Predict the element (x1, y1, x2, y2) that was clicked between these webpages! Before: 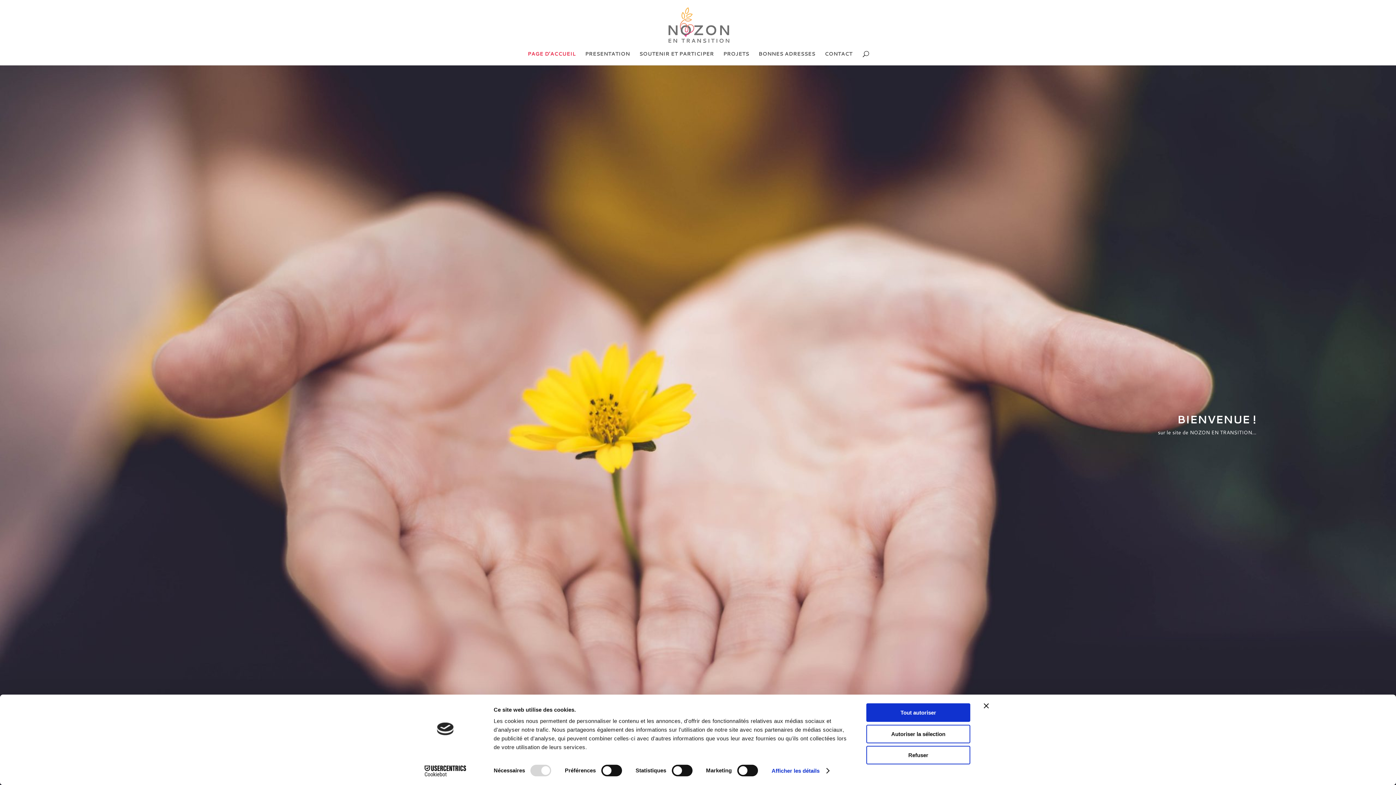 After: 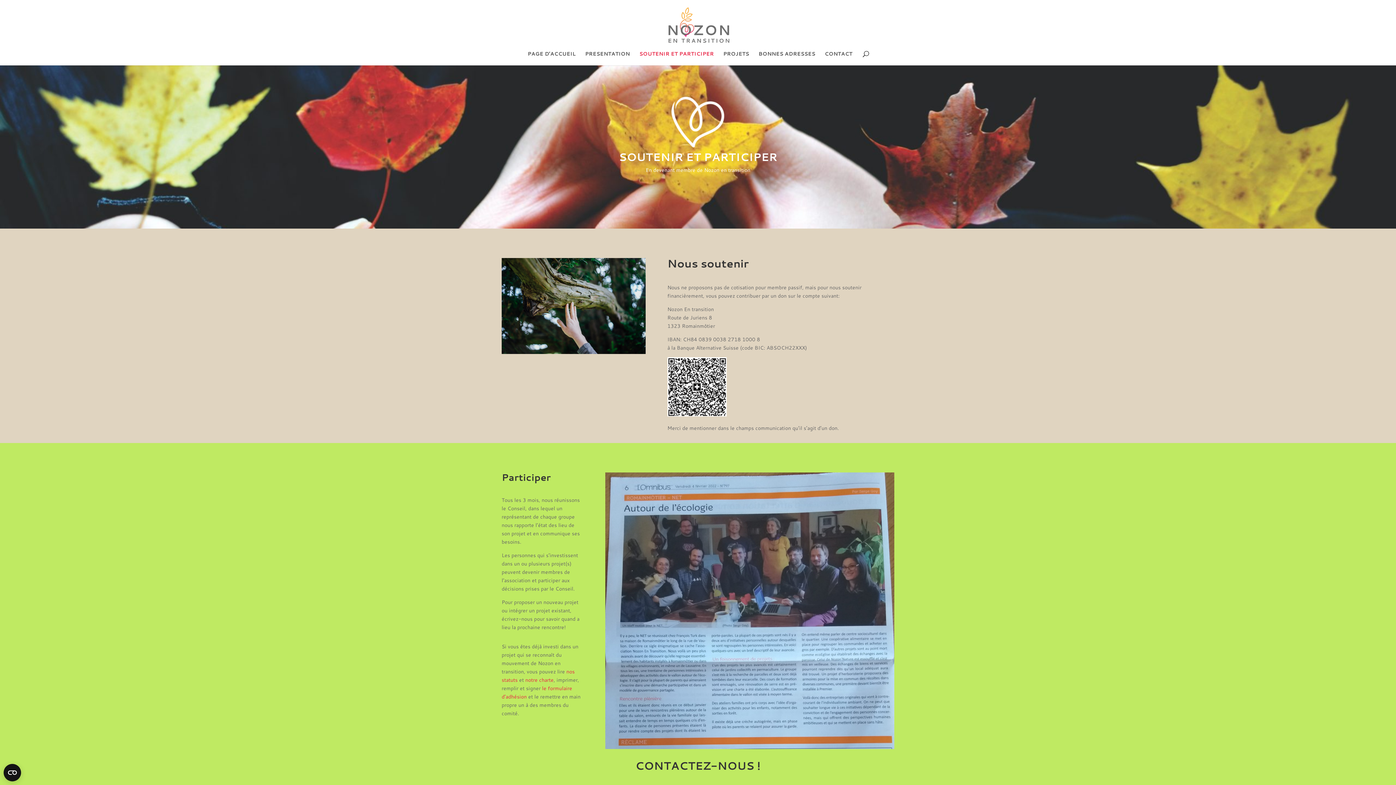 Action: label: SOUTENIR ET PARTICIPER bbox: (639, 51, 714, 65)